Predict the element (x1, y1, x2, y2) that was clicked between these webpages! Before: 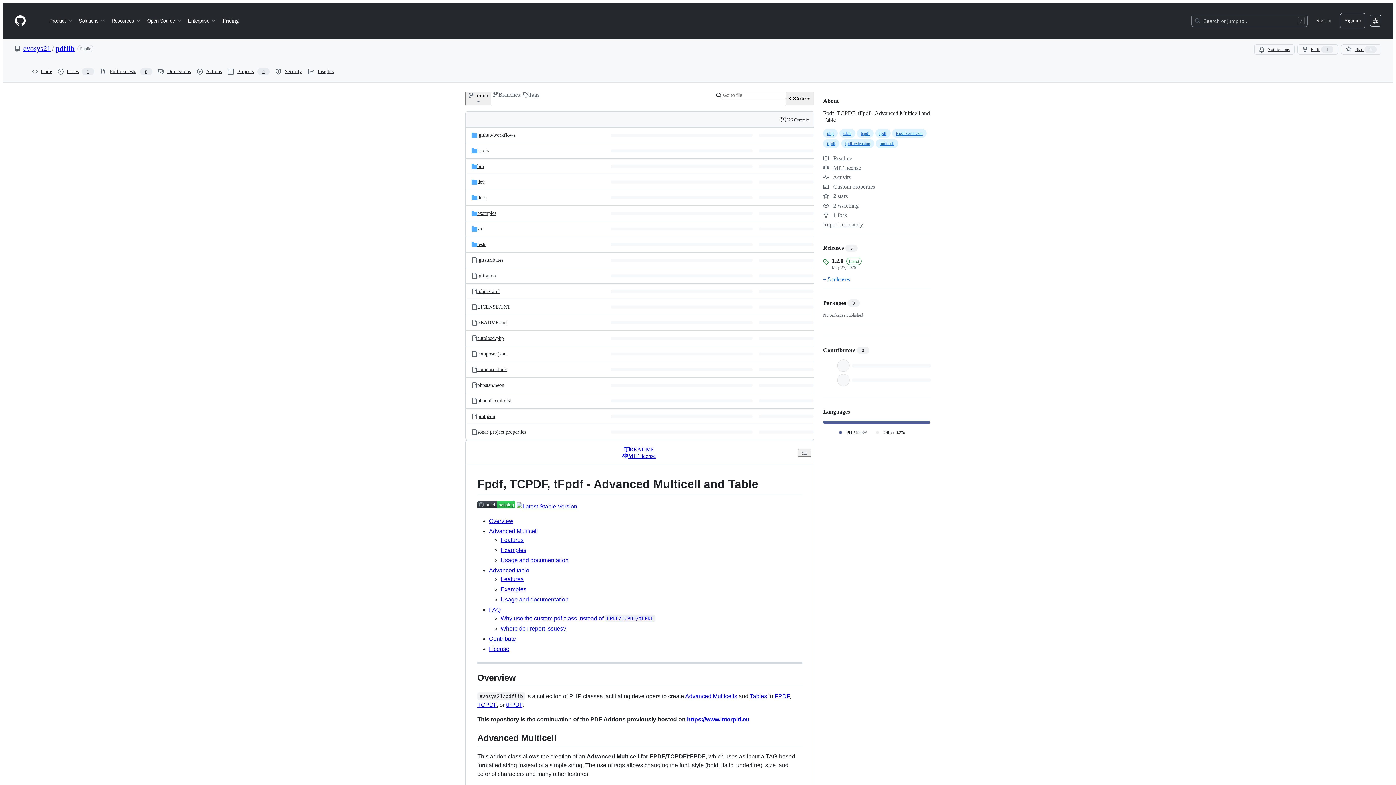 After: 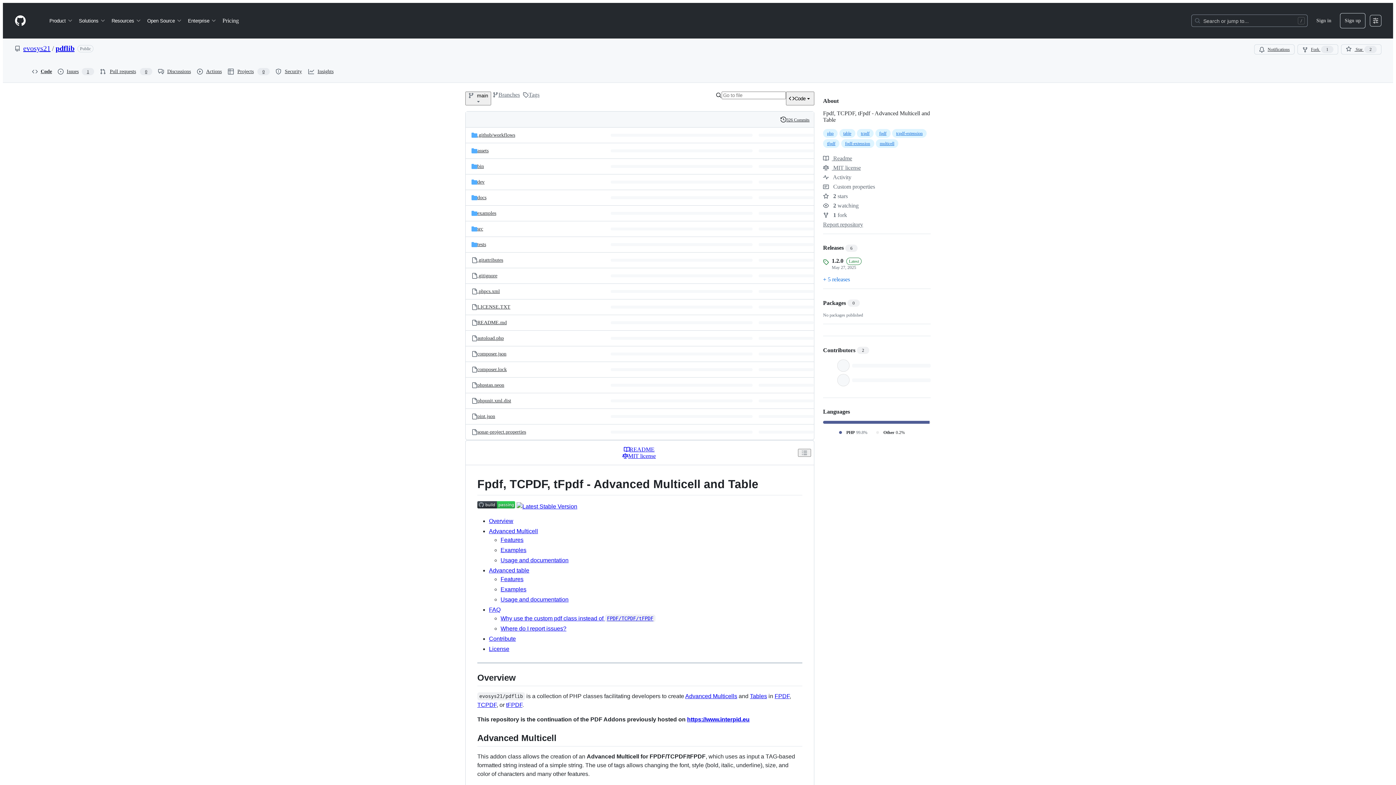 Action: bbox: (623, 446, 654, 453) label: README